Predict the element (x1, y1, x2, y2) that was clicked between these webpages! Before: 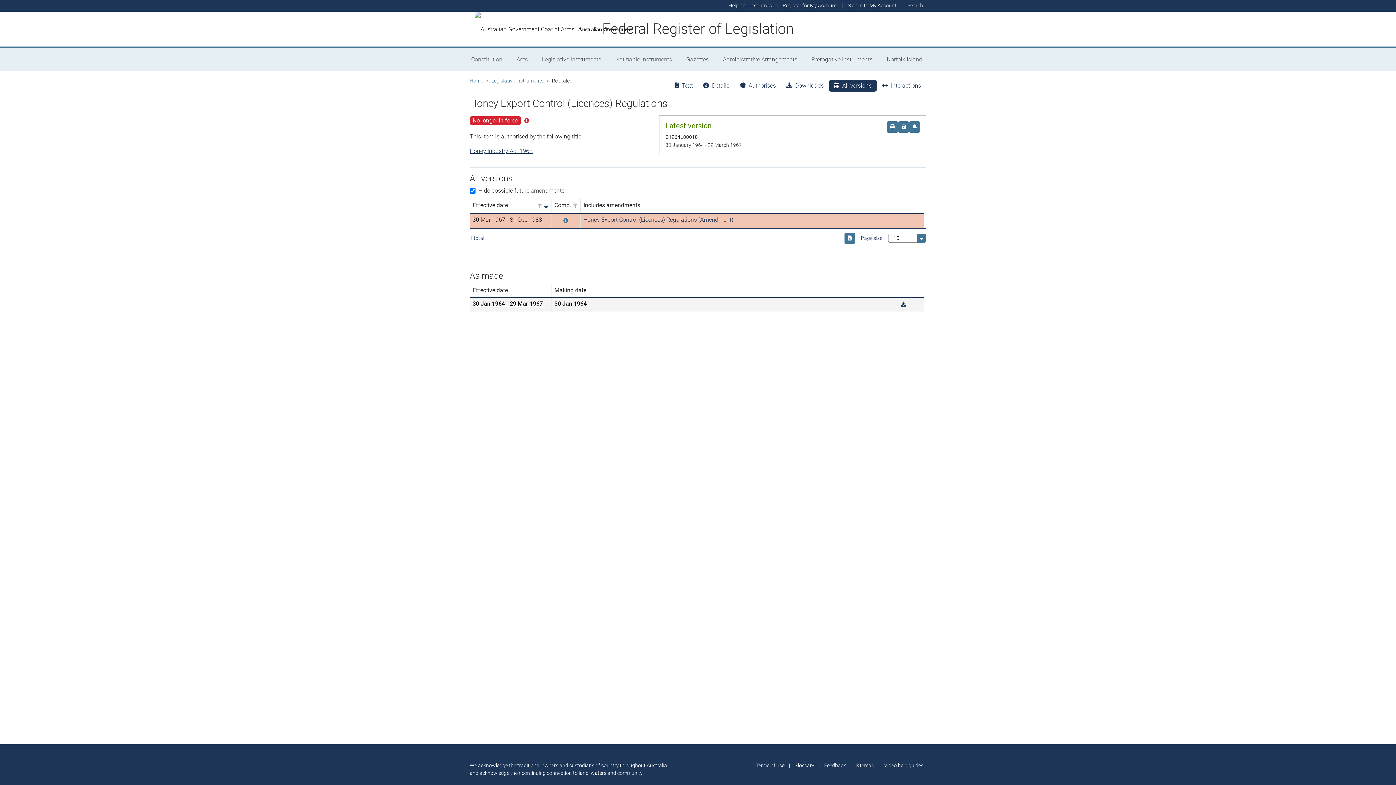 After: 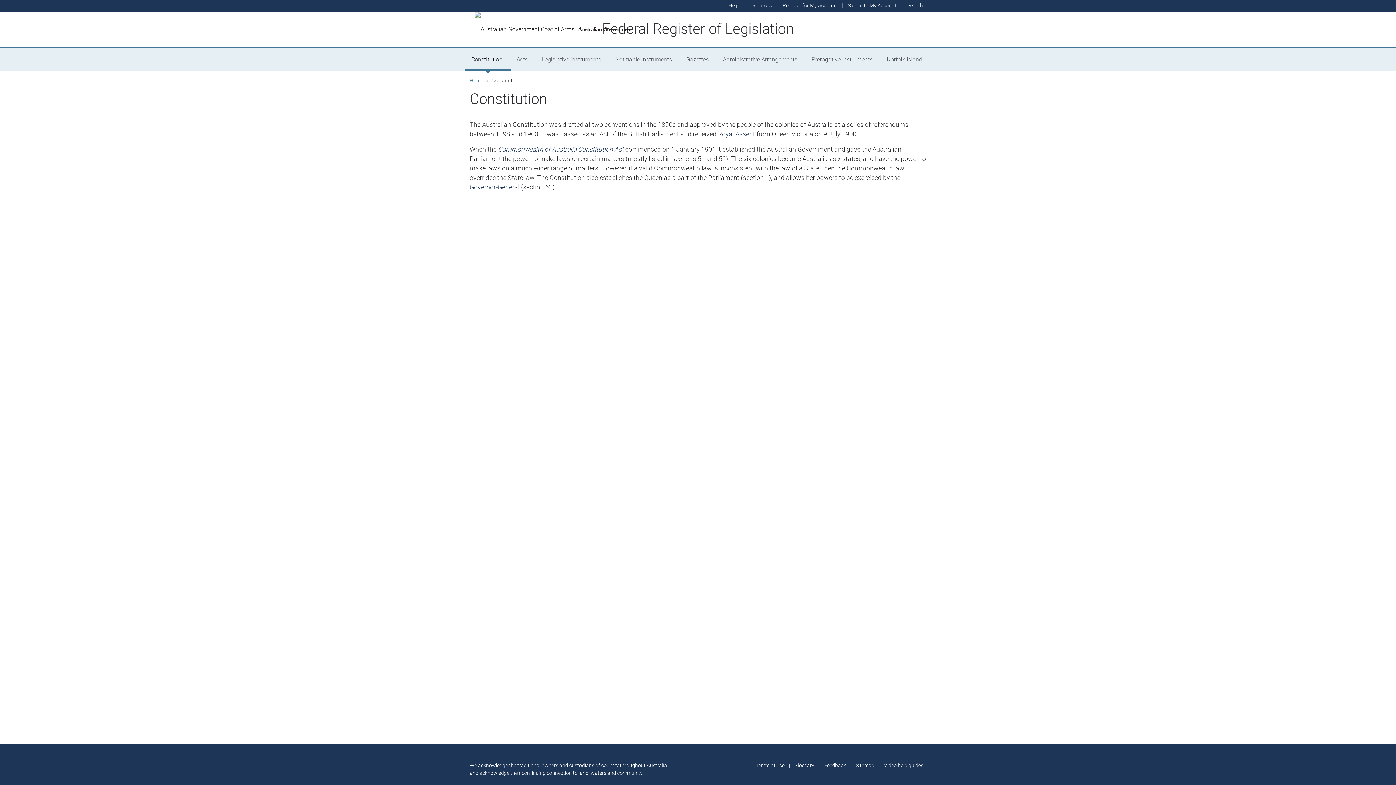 Action: label: Constitution bbox: (465, 48, 510, 71)